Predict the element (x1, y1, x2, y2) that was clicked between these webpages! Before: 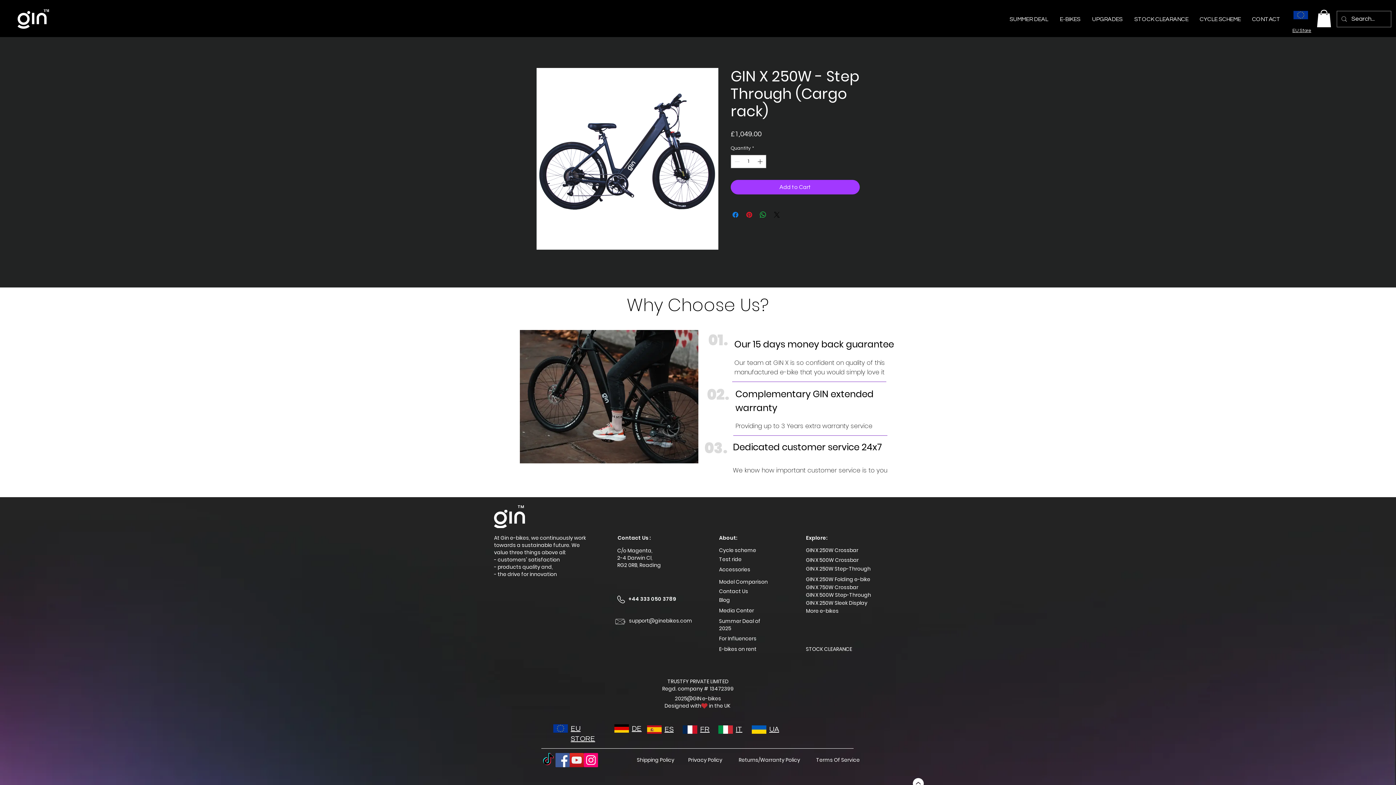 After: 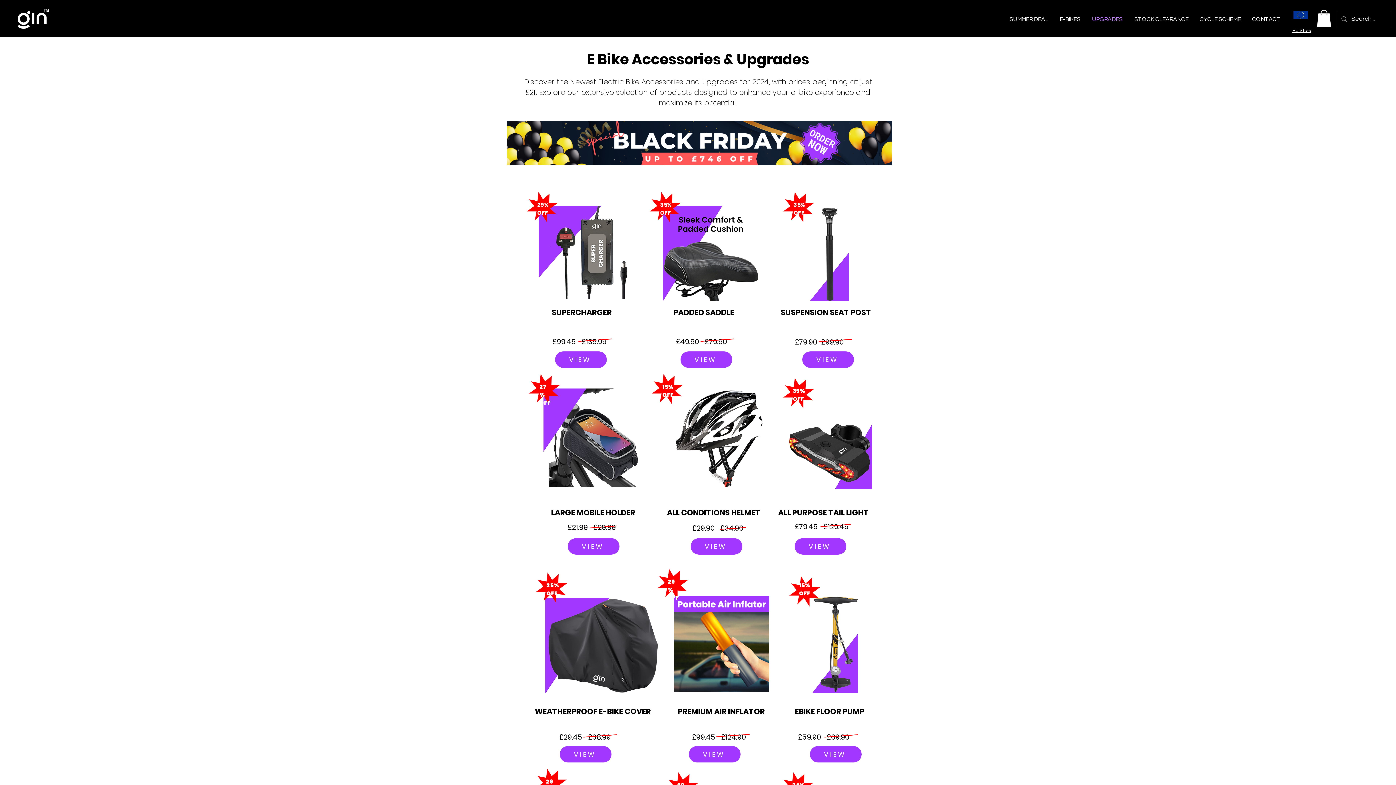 Action: bbox: (1086, 10, 1128, 28) label: UPGRADES